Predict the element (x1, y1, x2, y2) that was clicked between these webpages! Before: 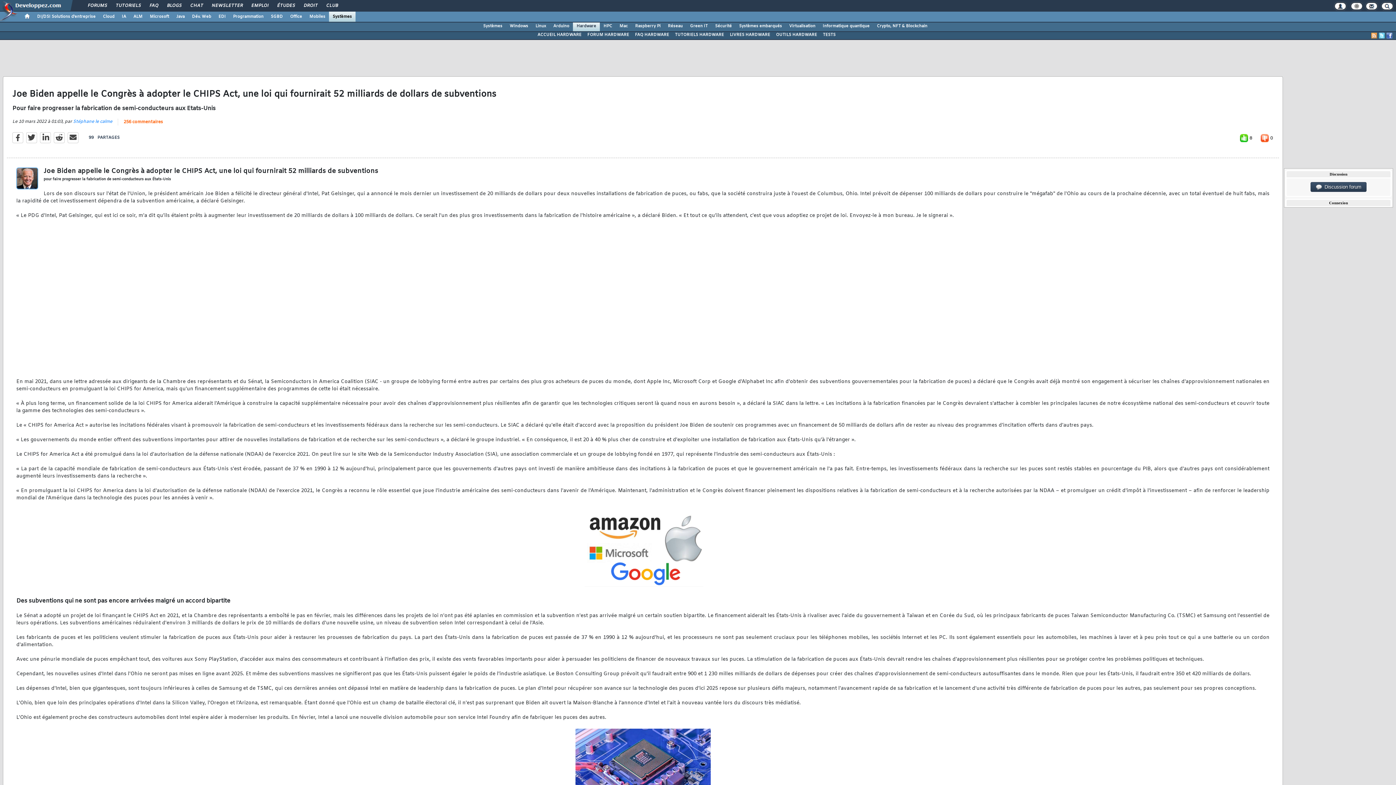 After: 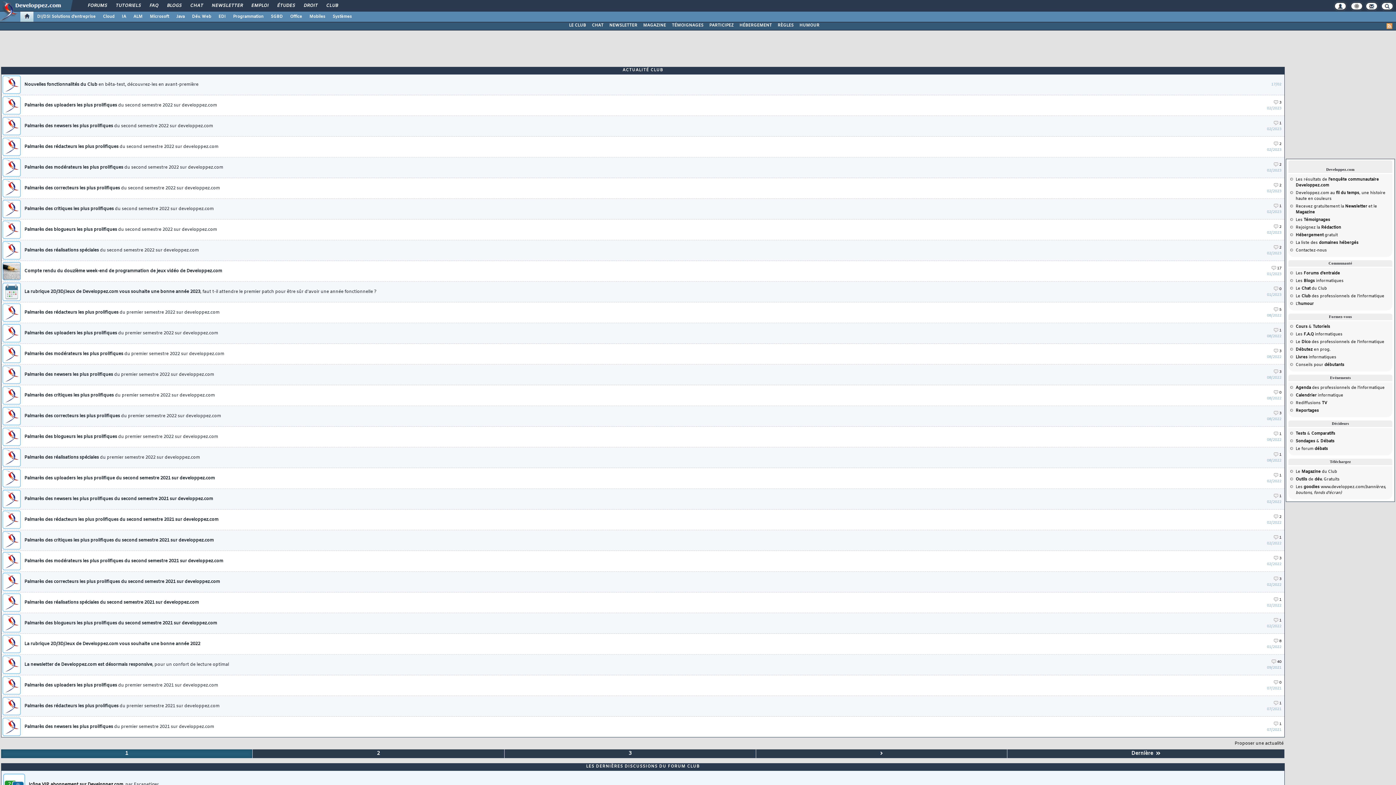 Action: label: CLUB bbox: (321, 0, 342, 12)